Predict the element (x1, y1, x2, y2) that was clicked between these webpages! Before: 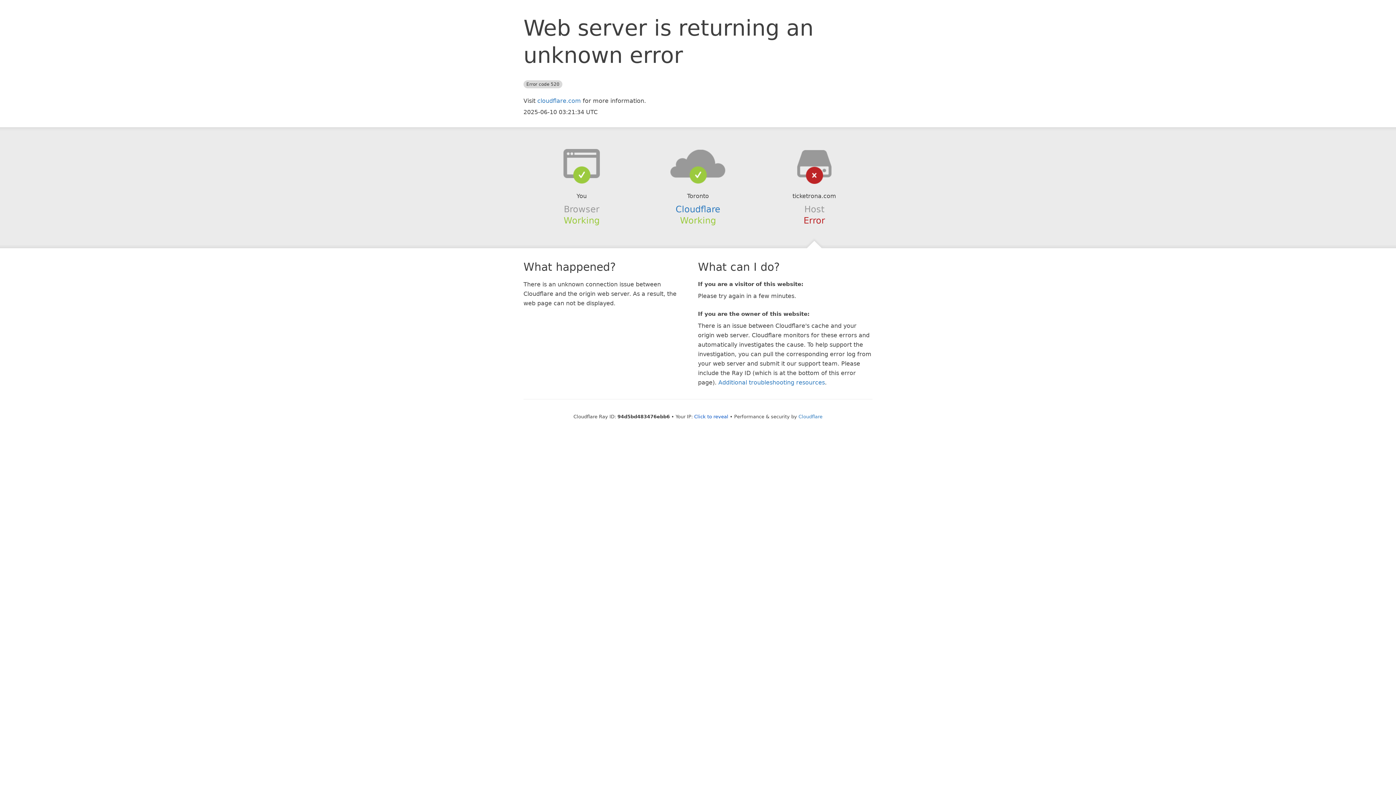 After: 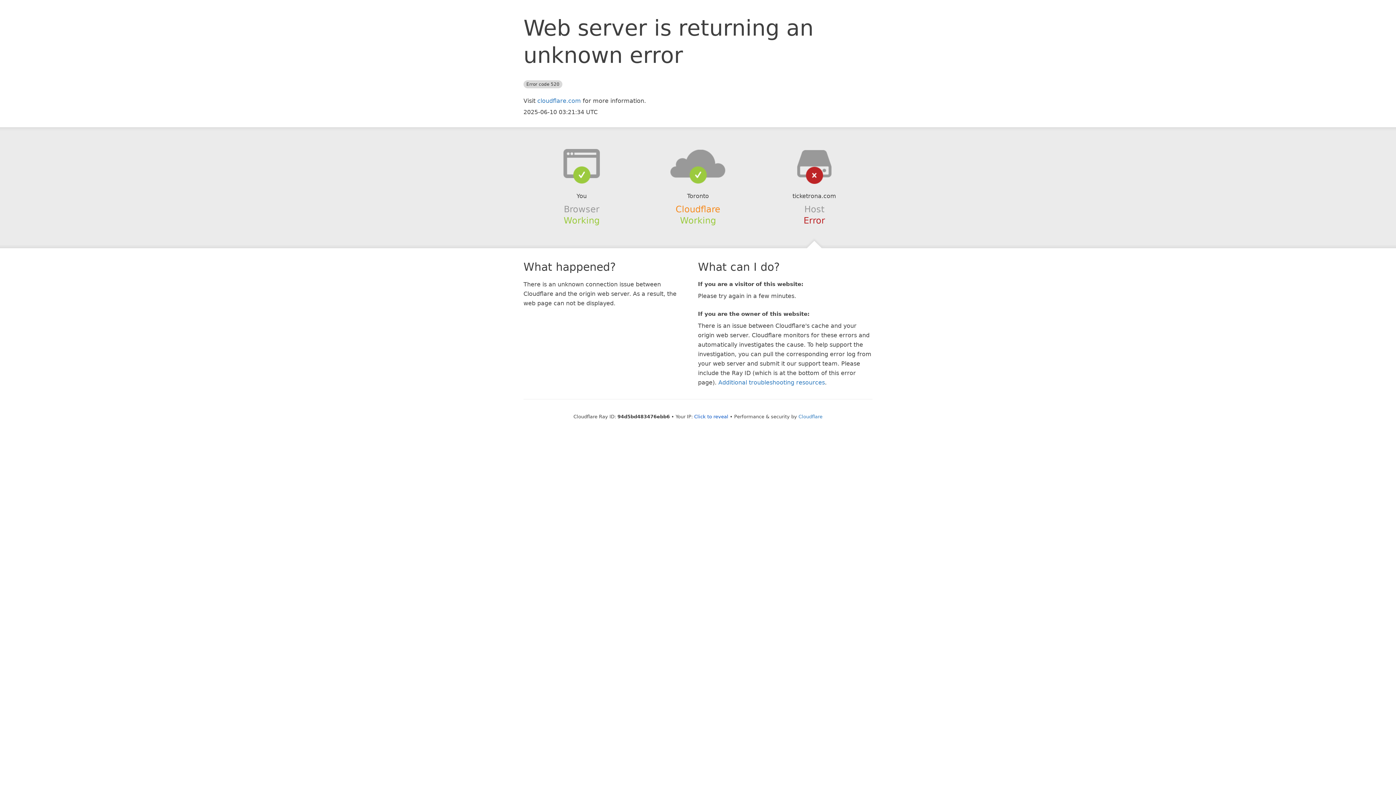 Action: bbox: (675, 204, 720, 214) label: Cloudflare